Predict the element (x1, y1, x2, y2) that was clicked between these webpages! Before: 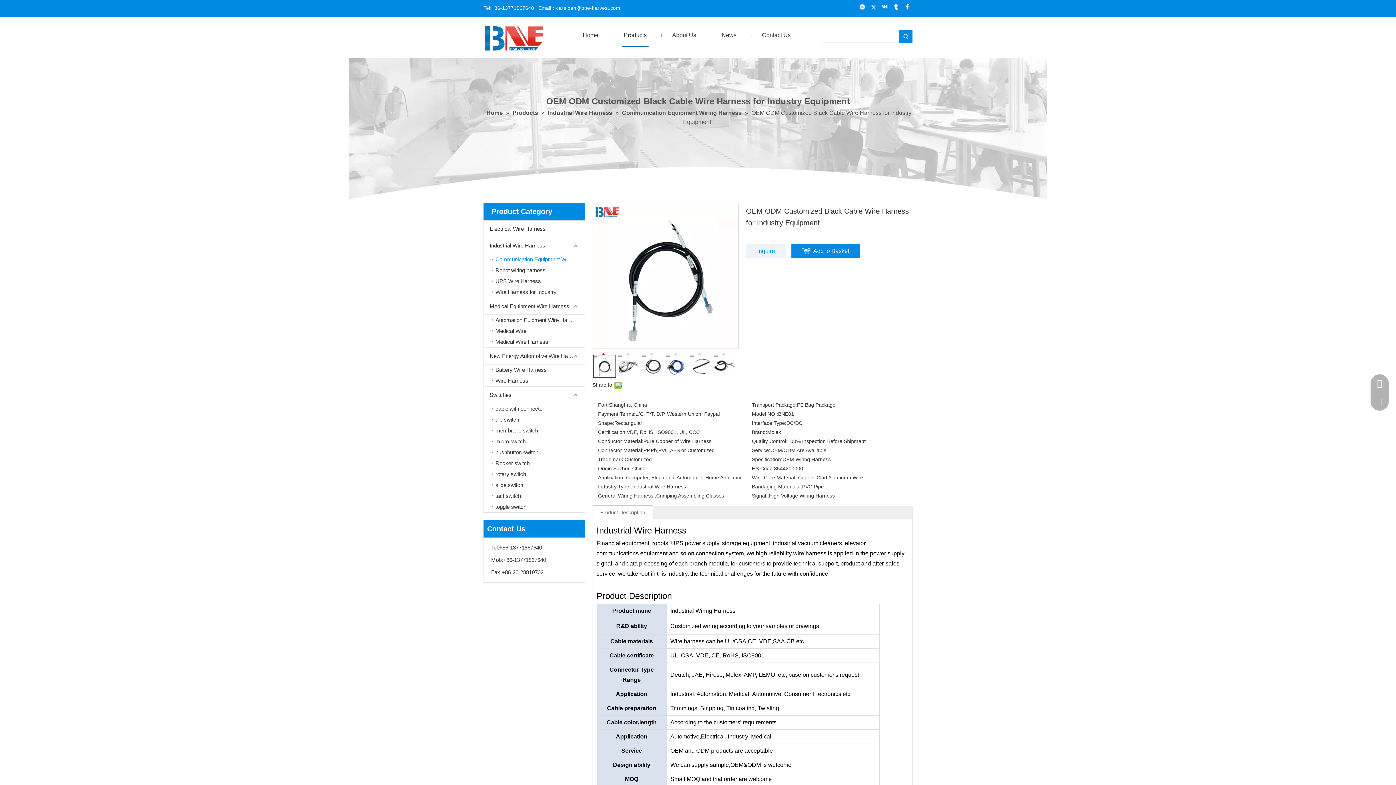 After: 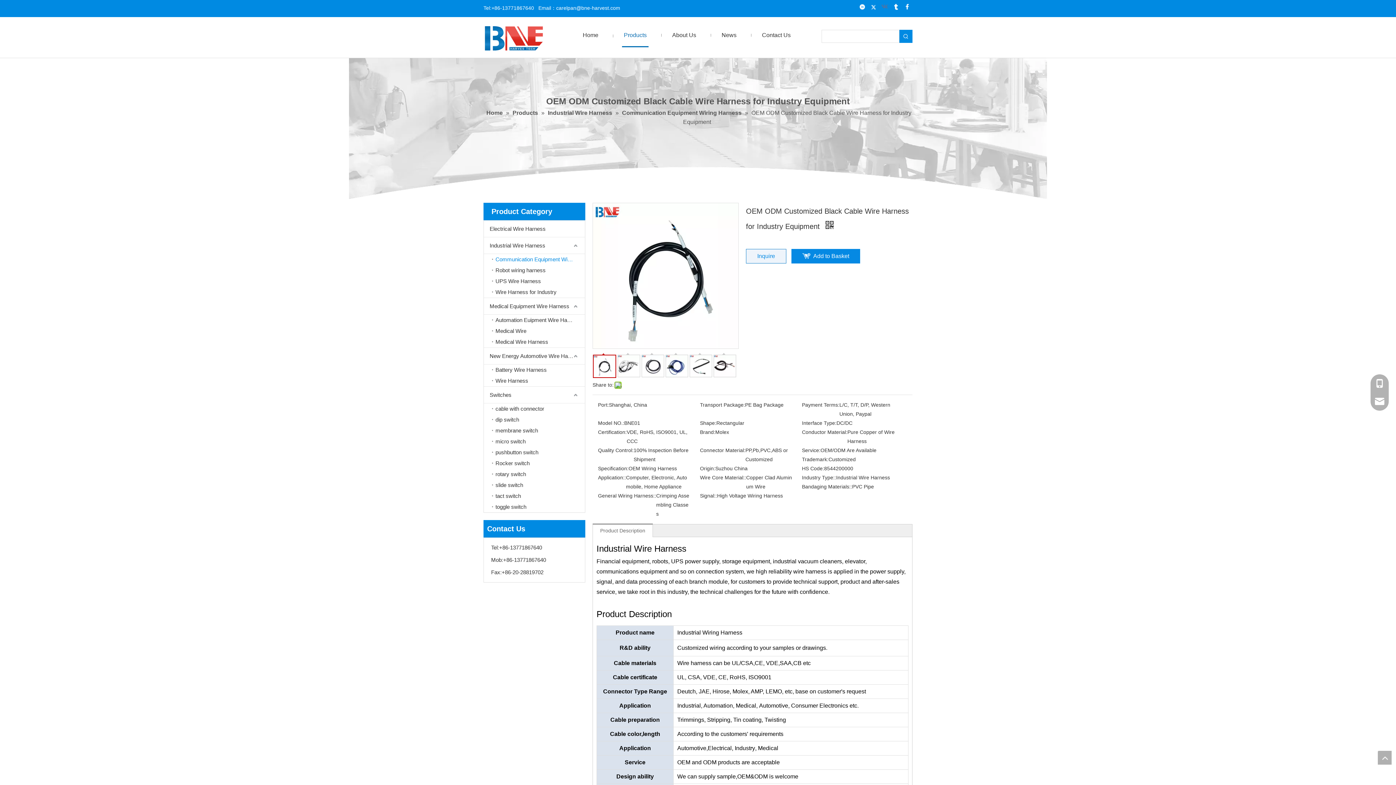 Action: bbox: (880, 4, 889, 13)